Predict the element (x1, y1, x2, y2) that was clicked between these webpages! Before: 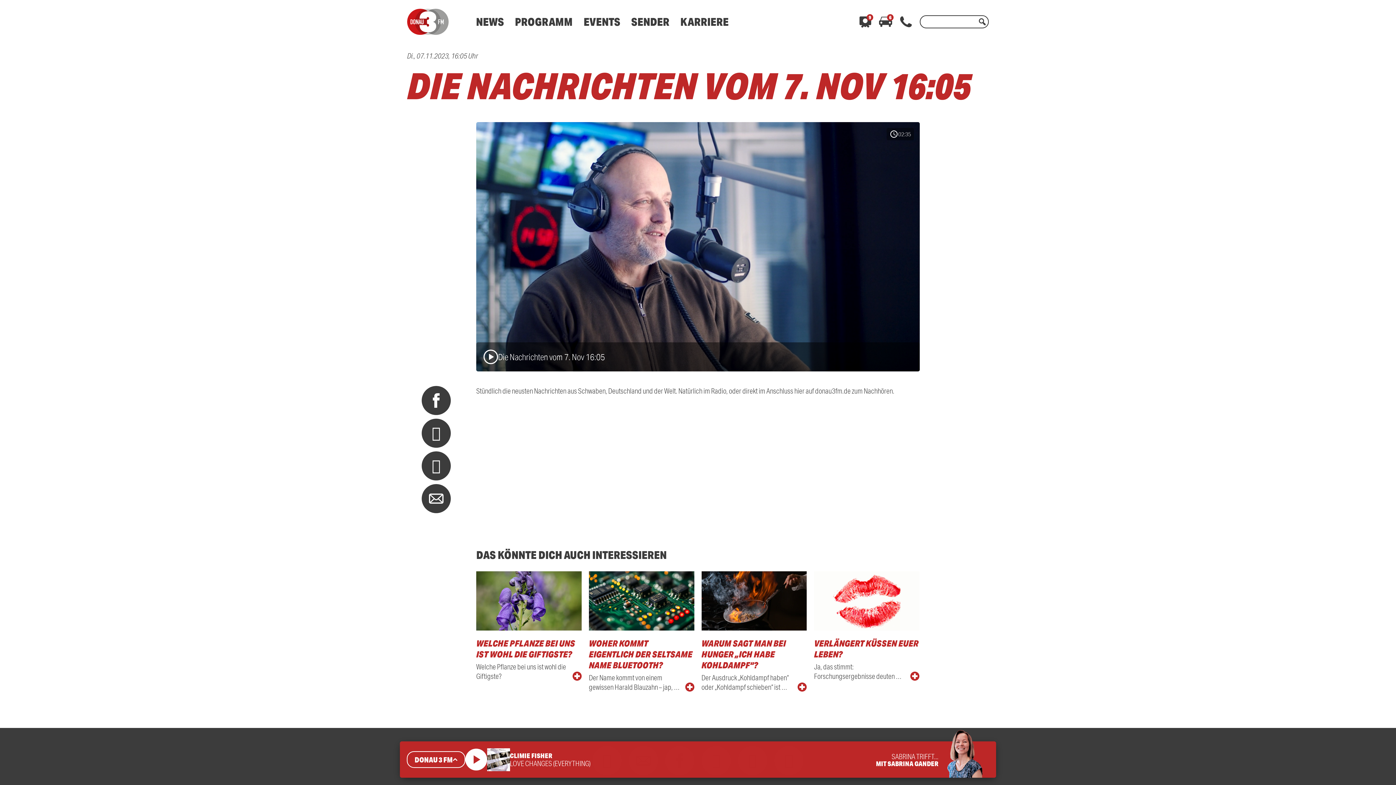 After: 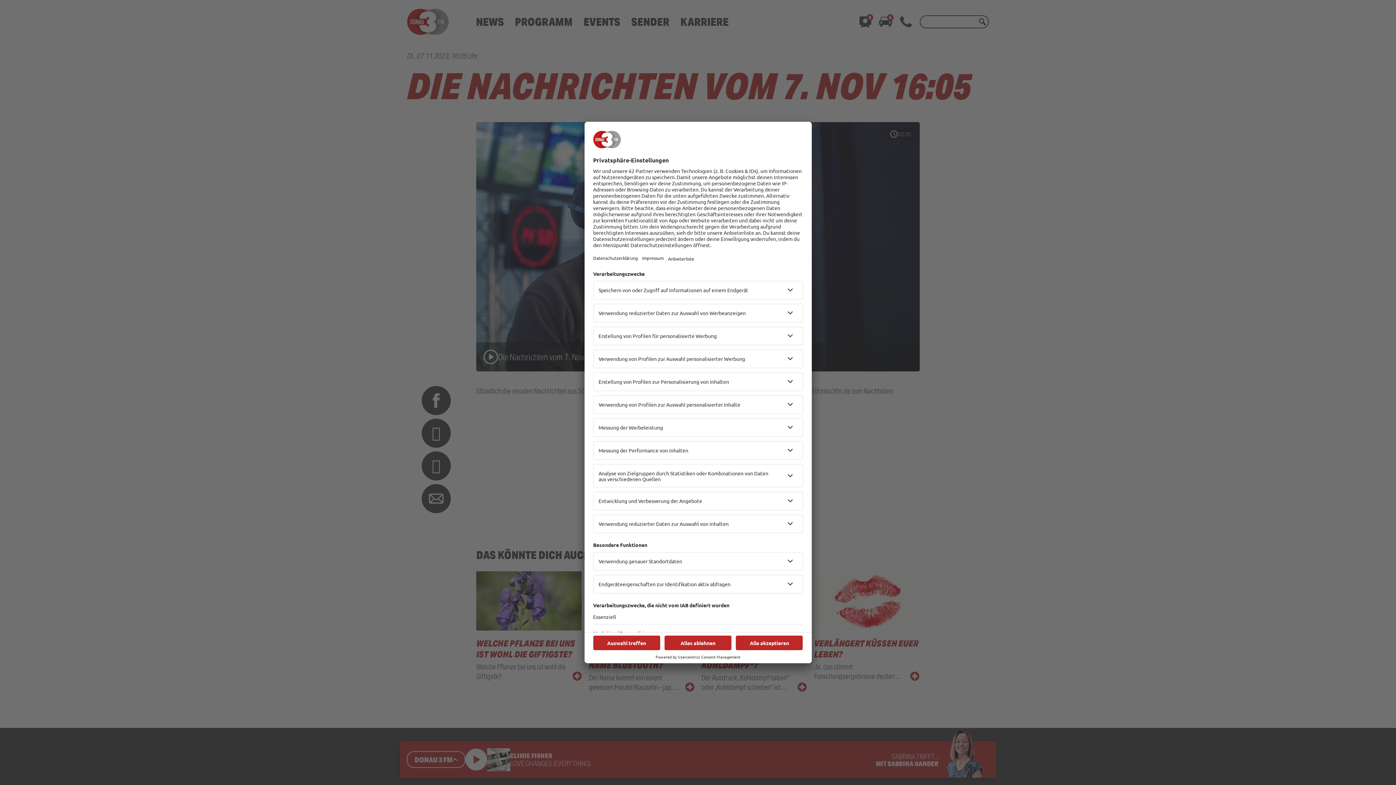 Action: bbox: (421, 484, 450, 513)